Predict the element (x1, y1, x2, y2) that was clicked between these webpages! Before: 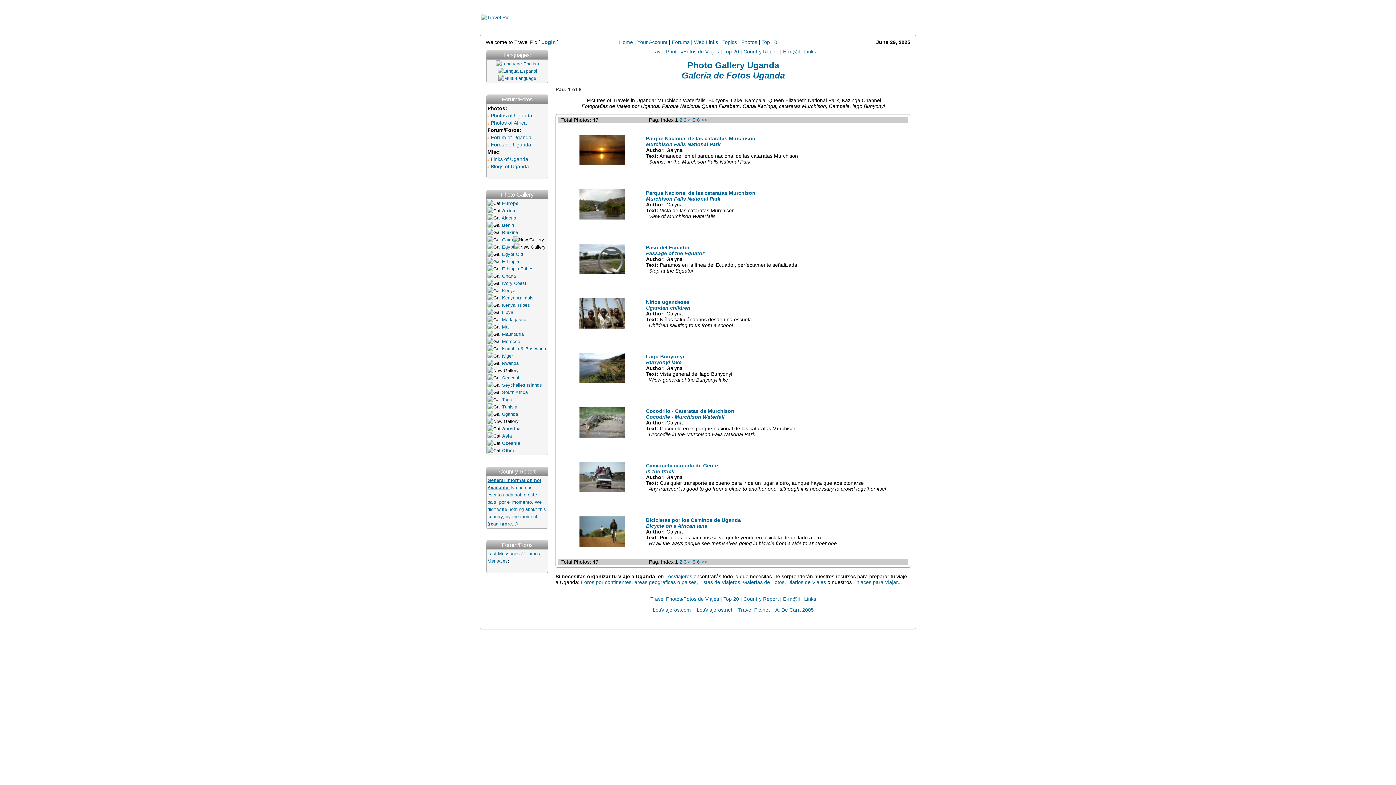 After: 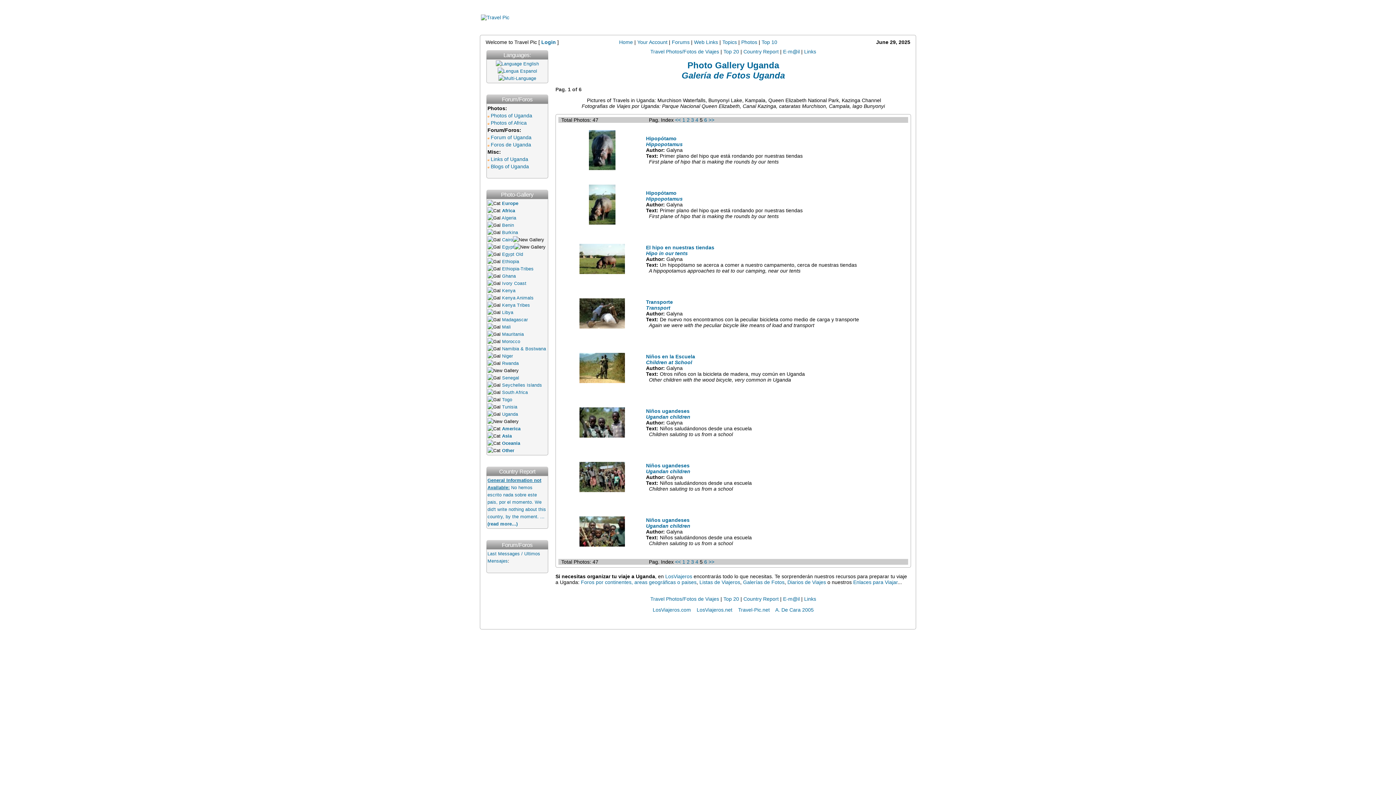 Action: bbox: (692, 117, 695, 122) label: 5